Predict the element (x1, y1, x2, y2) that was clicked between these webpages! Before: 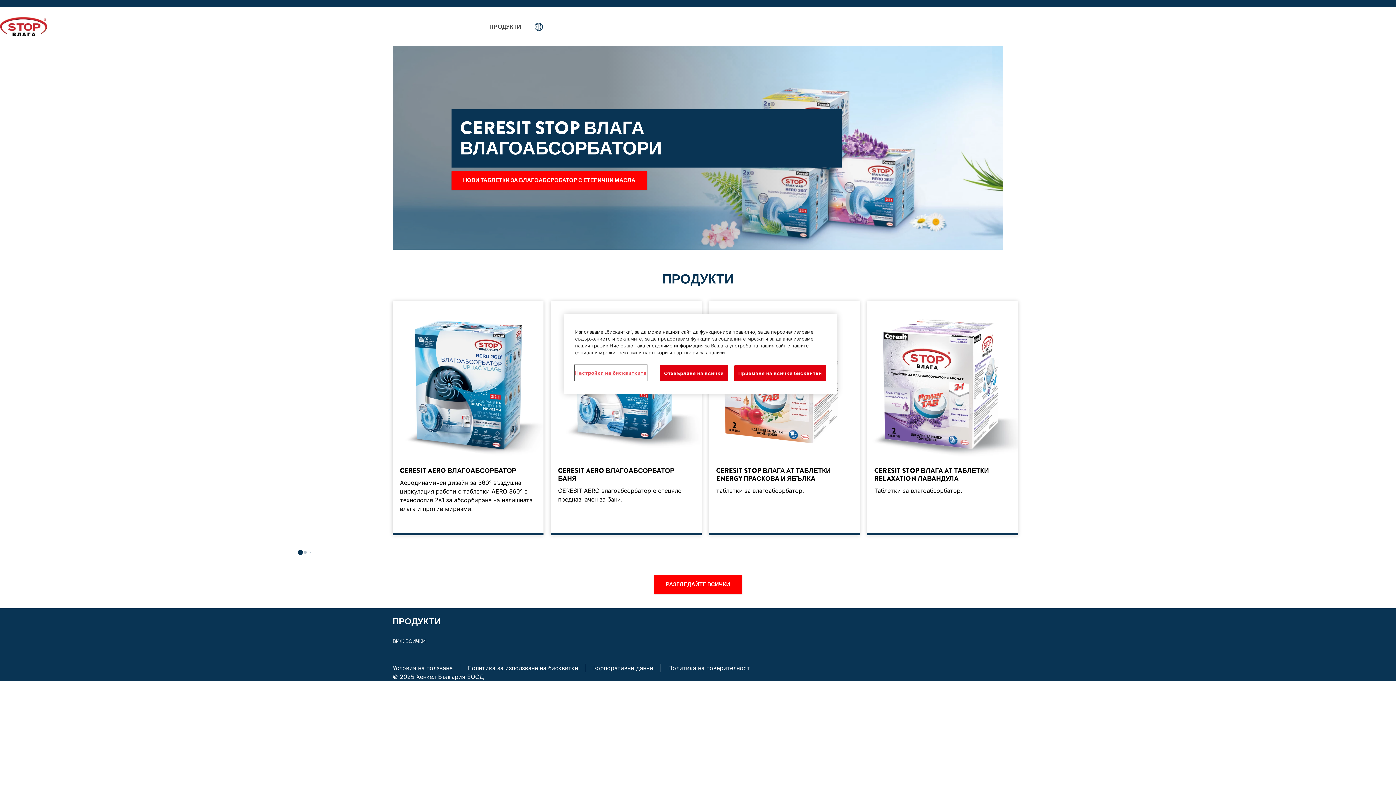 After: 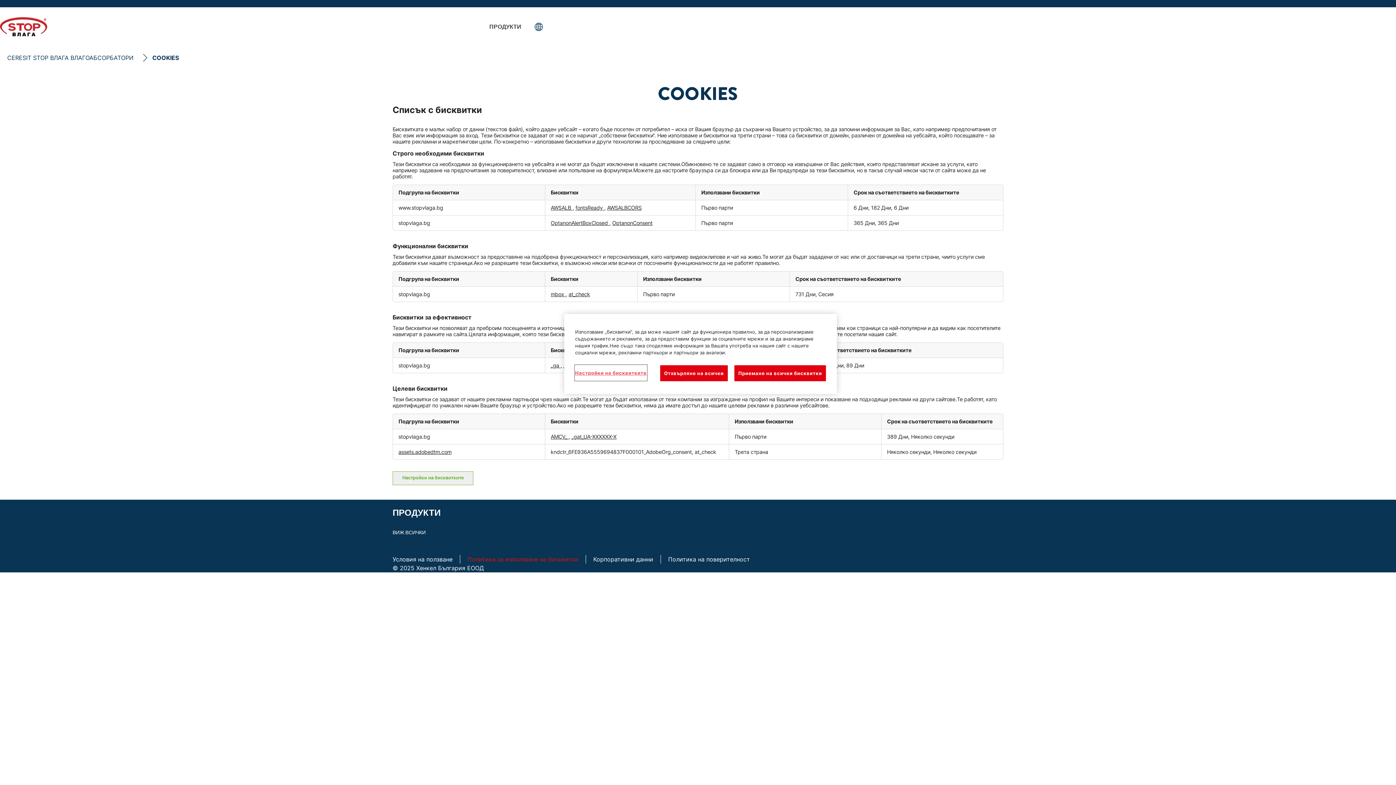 Action: bbox: (467, 663, 578, 672) label: Политика за използване на бисквитки